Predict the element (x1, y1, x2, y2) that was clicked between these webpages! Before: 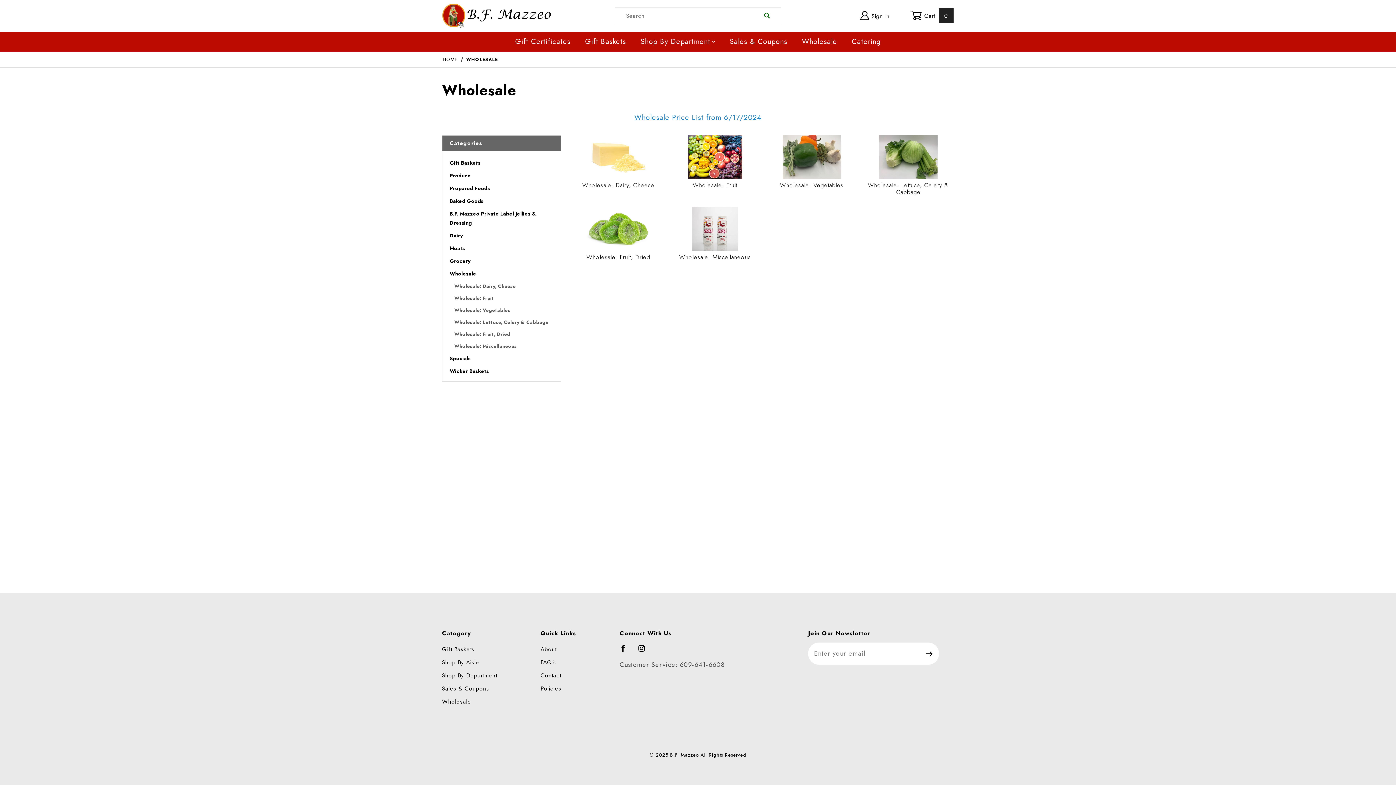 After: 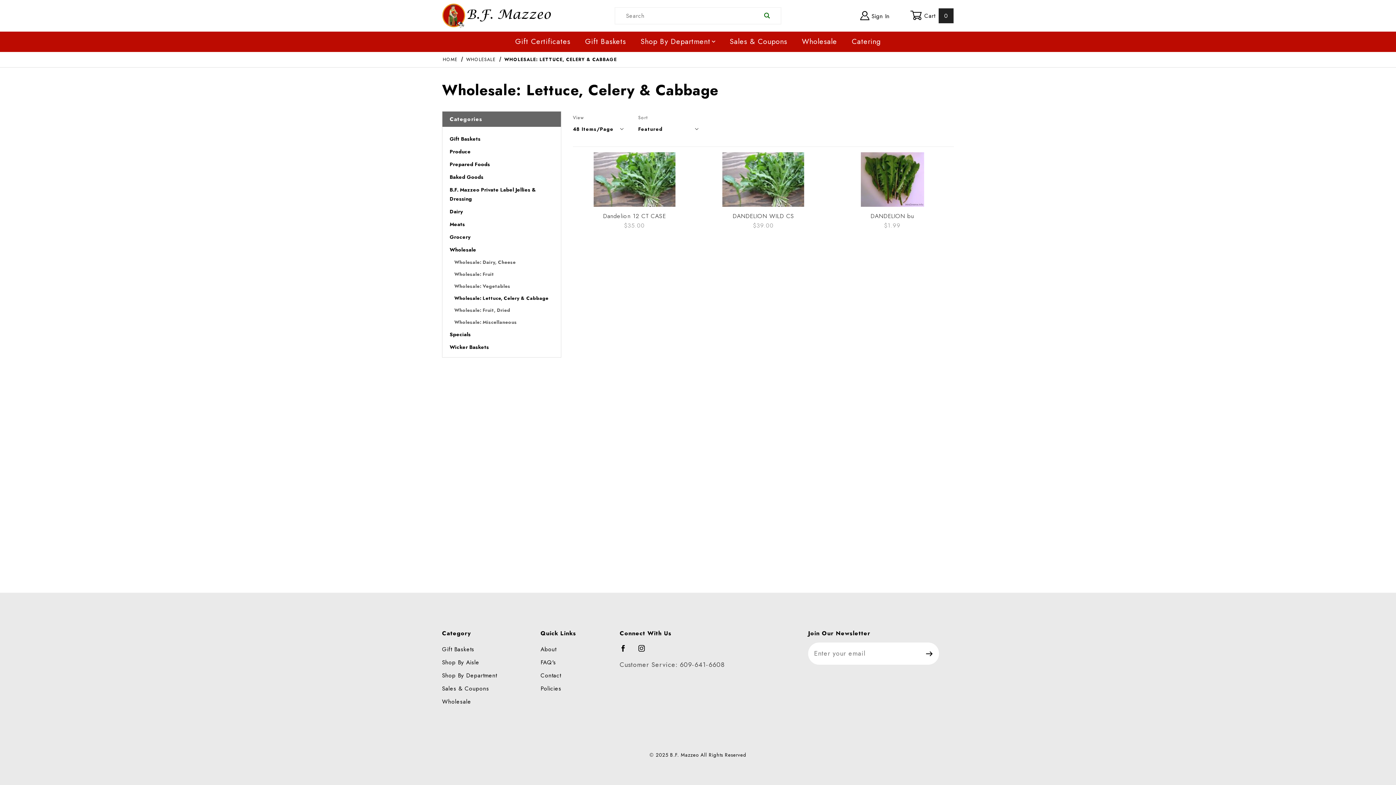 Action: bbox: (446, 316, 557, 328) label: Wholesale: Lettuce, Celery & Cabbage